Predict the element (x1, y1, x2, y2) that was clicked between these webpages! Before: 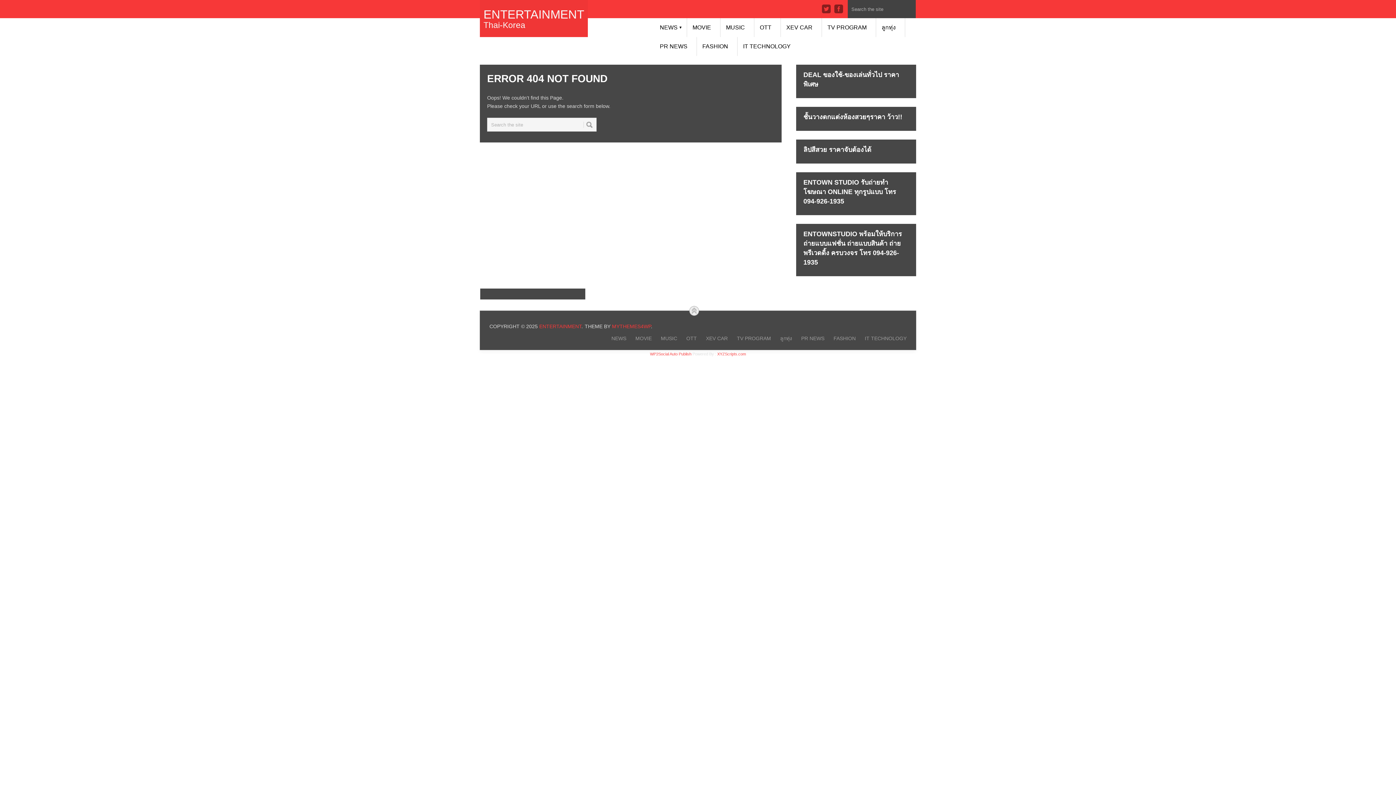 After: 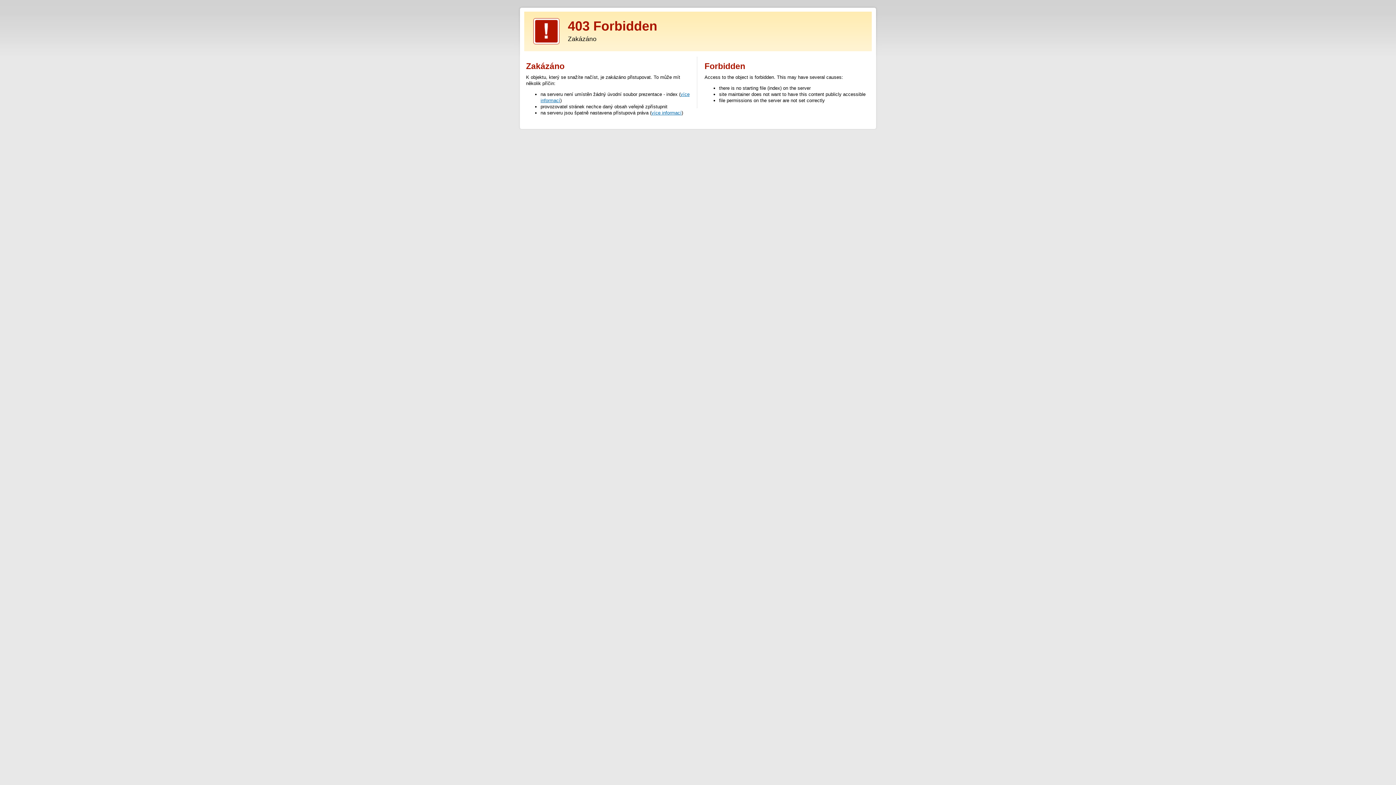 Action: bbox: (612, 323, 651, 329) label: MYTHEMES4WP